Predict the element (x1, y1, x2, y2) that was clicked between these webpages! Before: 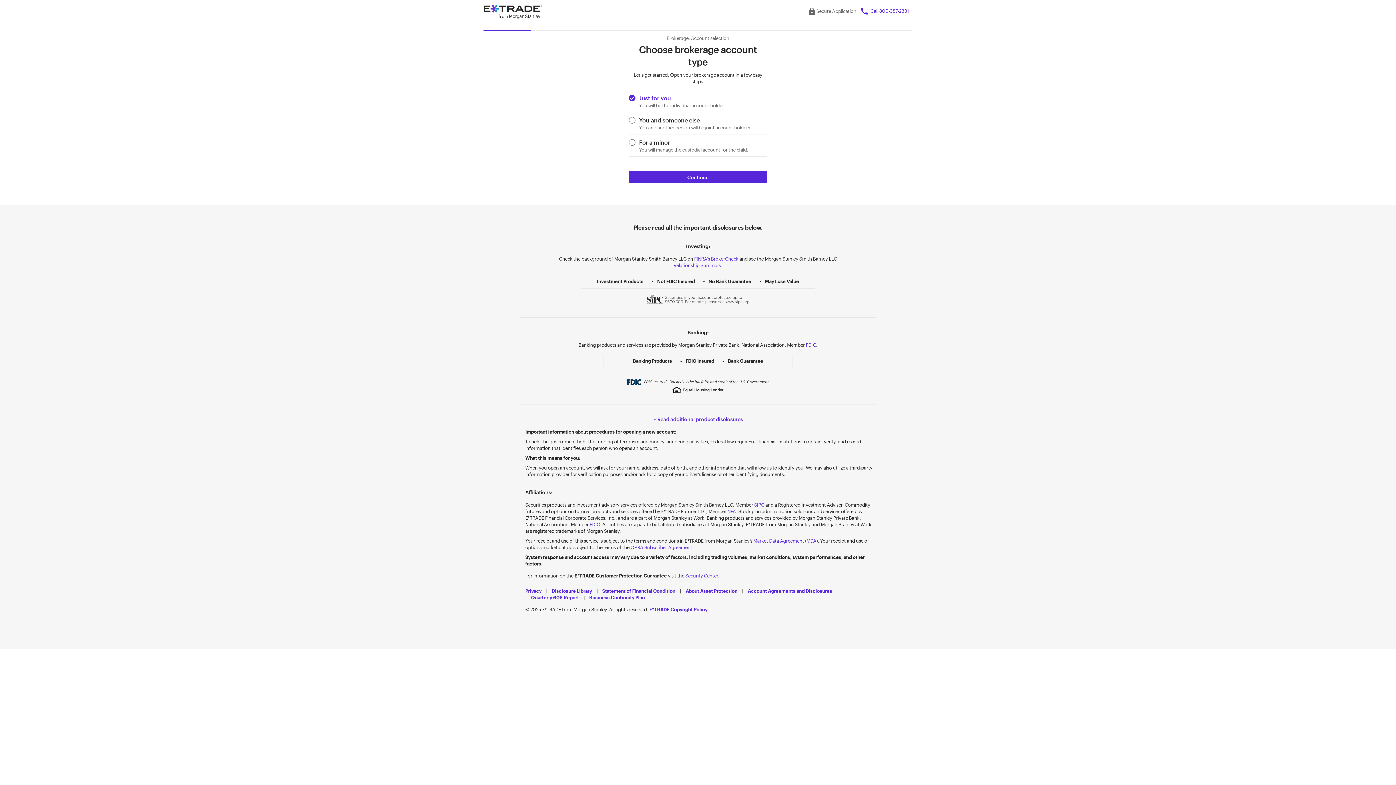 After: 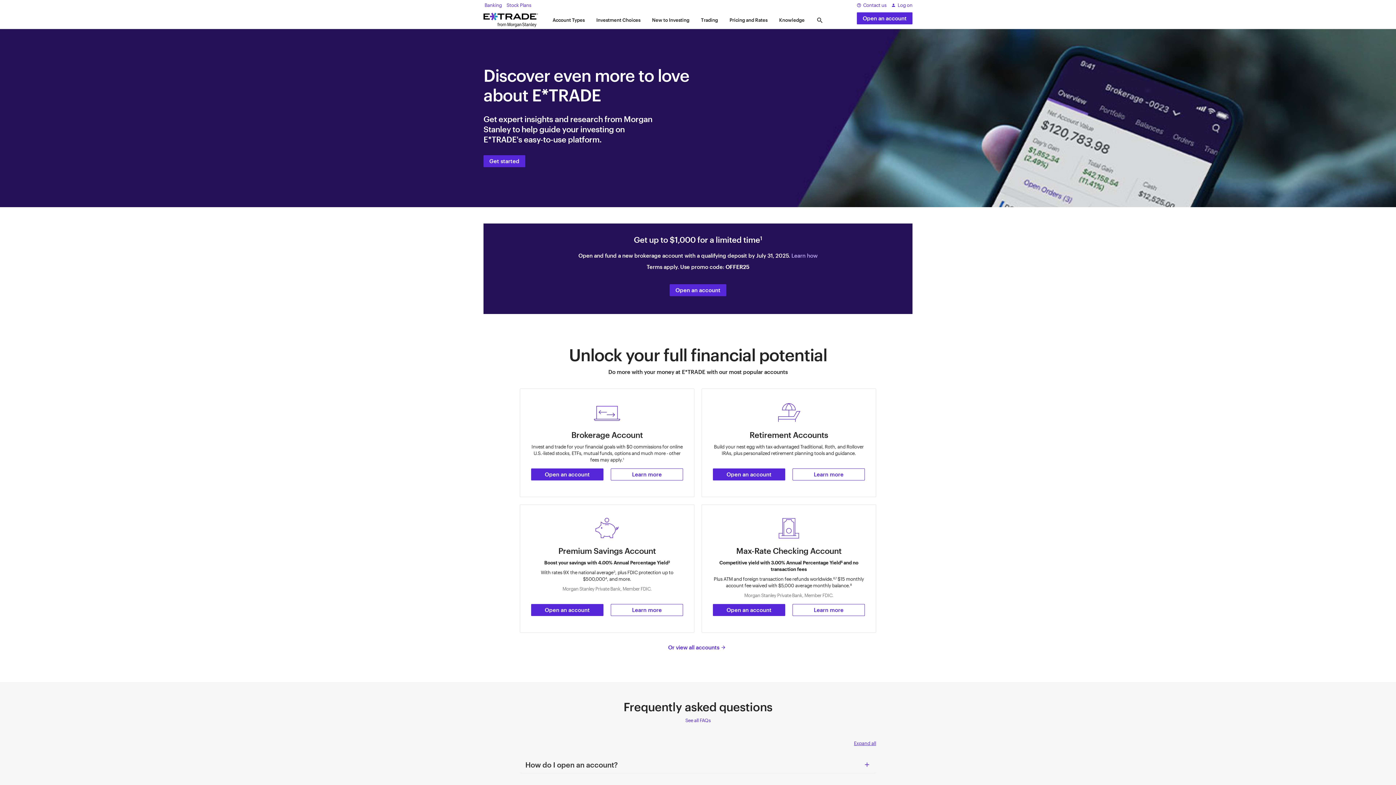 Action: bbox: (483, 4, 543, 19)